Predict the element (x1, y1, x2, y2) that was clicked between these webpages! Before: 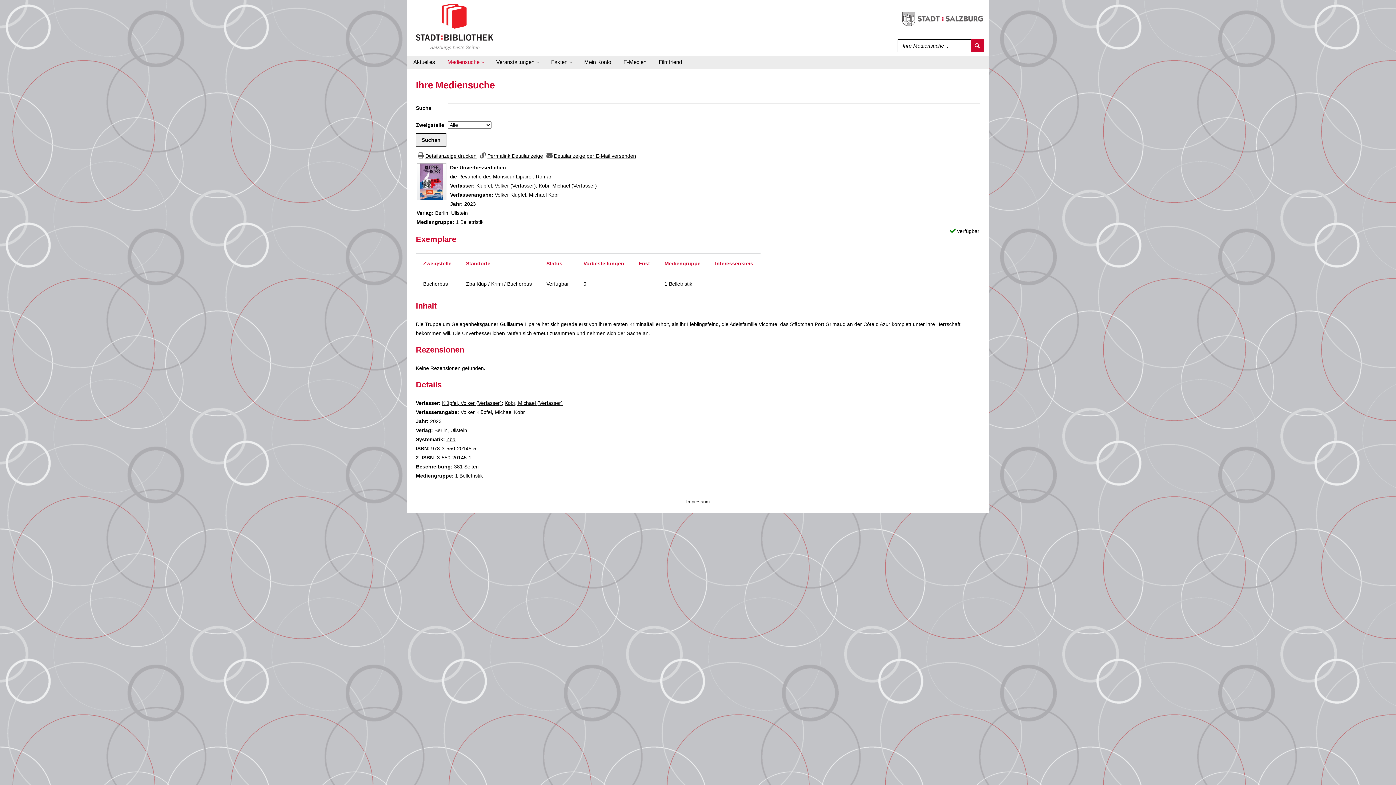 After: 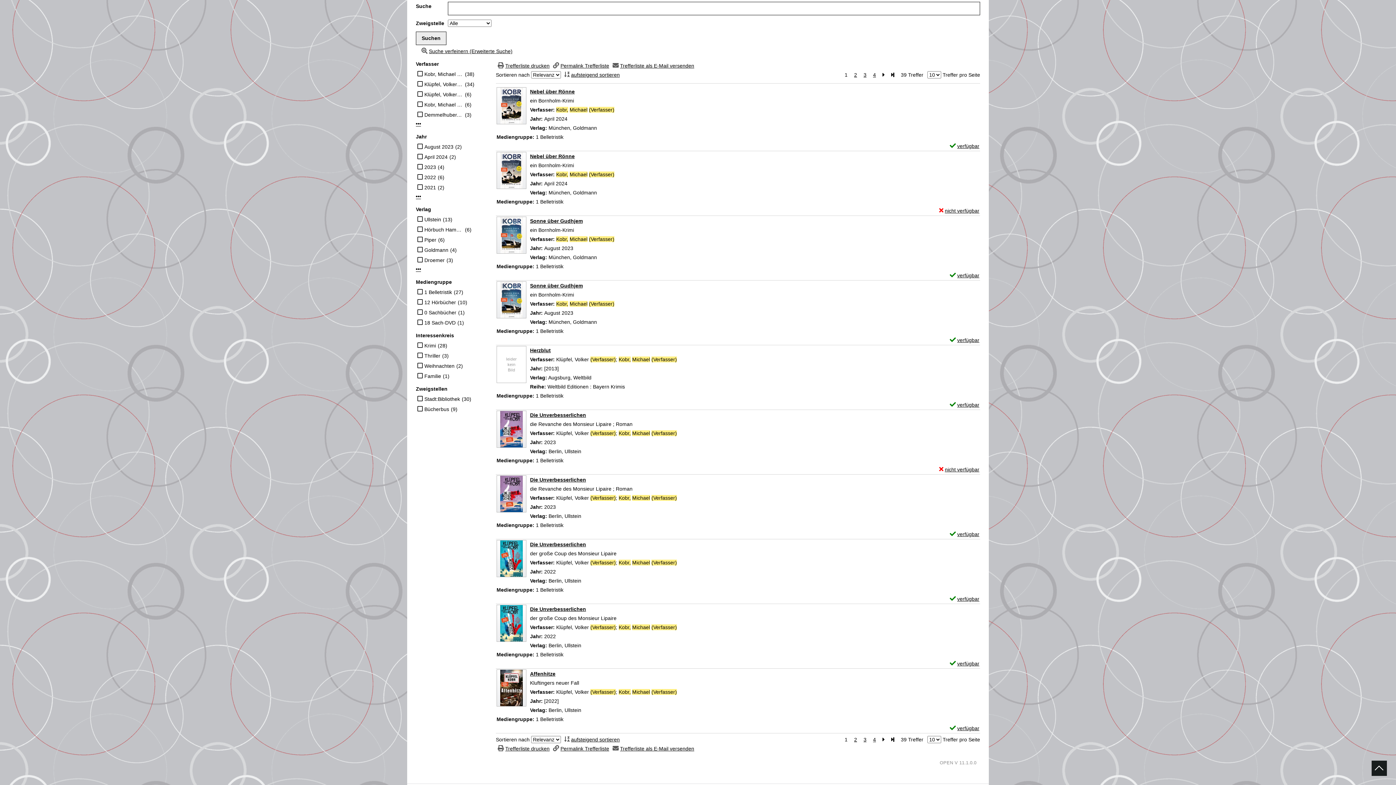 Action: bbox: (538, 182, 597, 188) label: Kobr, Michael (Verfasser)